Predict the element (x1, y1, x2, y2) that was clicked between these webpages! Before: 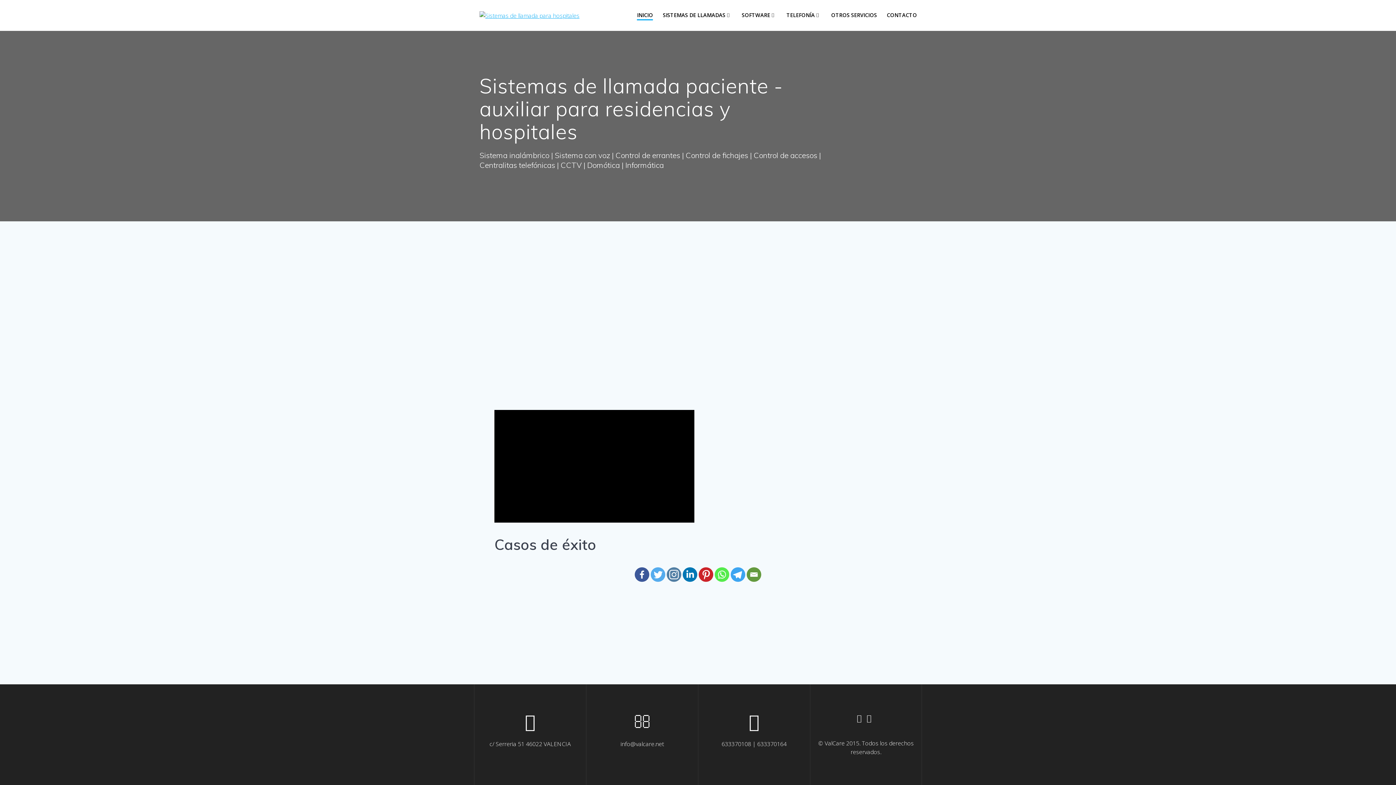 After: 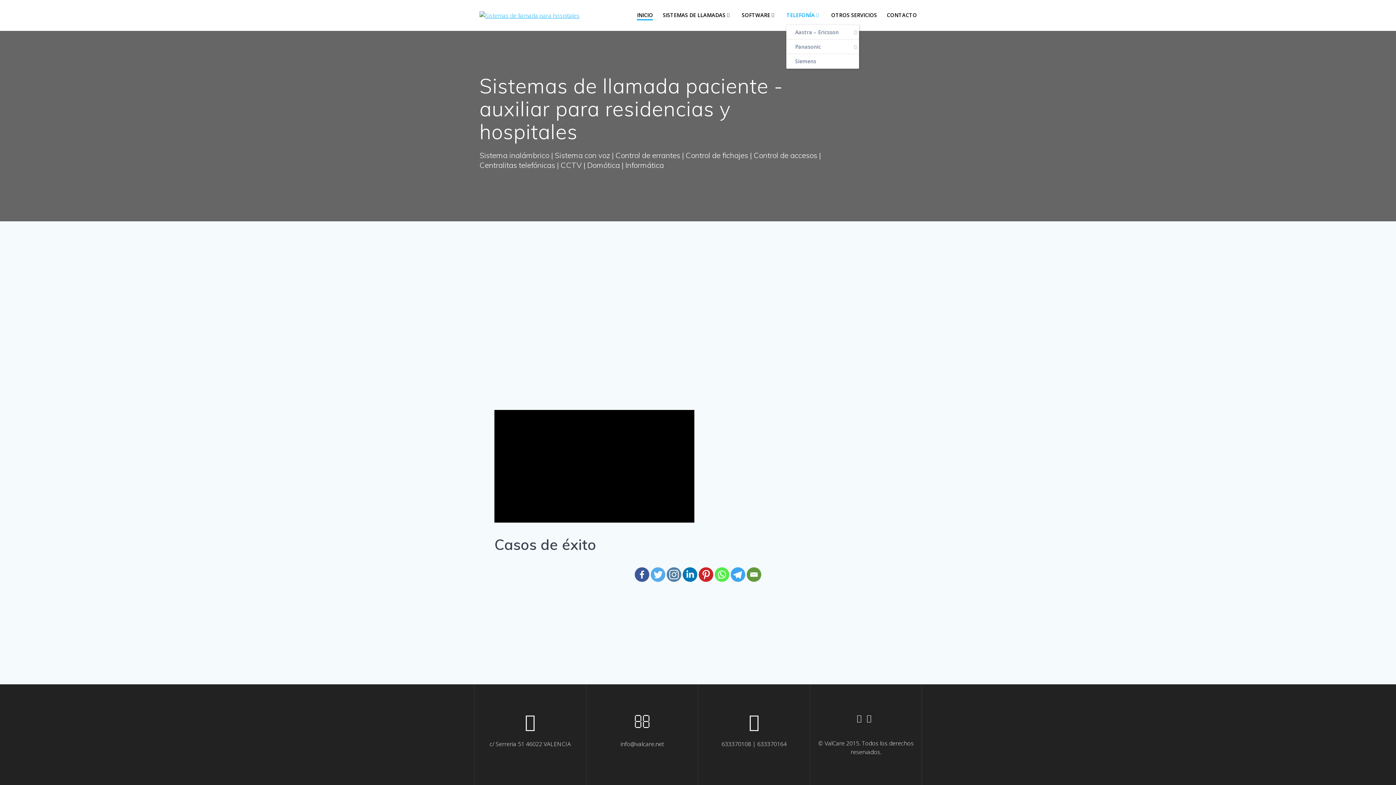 Action: label: TELEFONÍA bbox: (786, 10, 821, 19)